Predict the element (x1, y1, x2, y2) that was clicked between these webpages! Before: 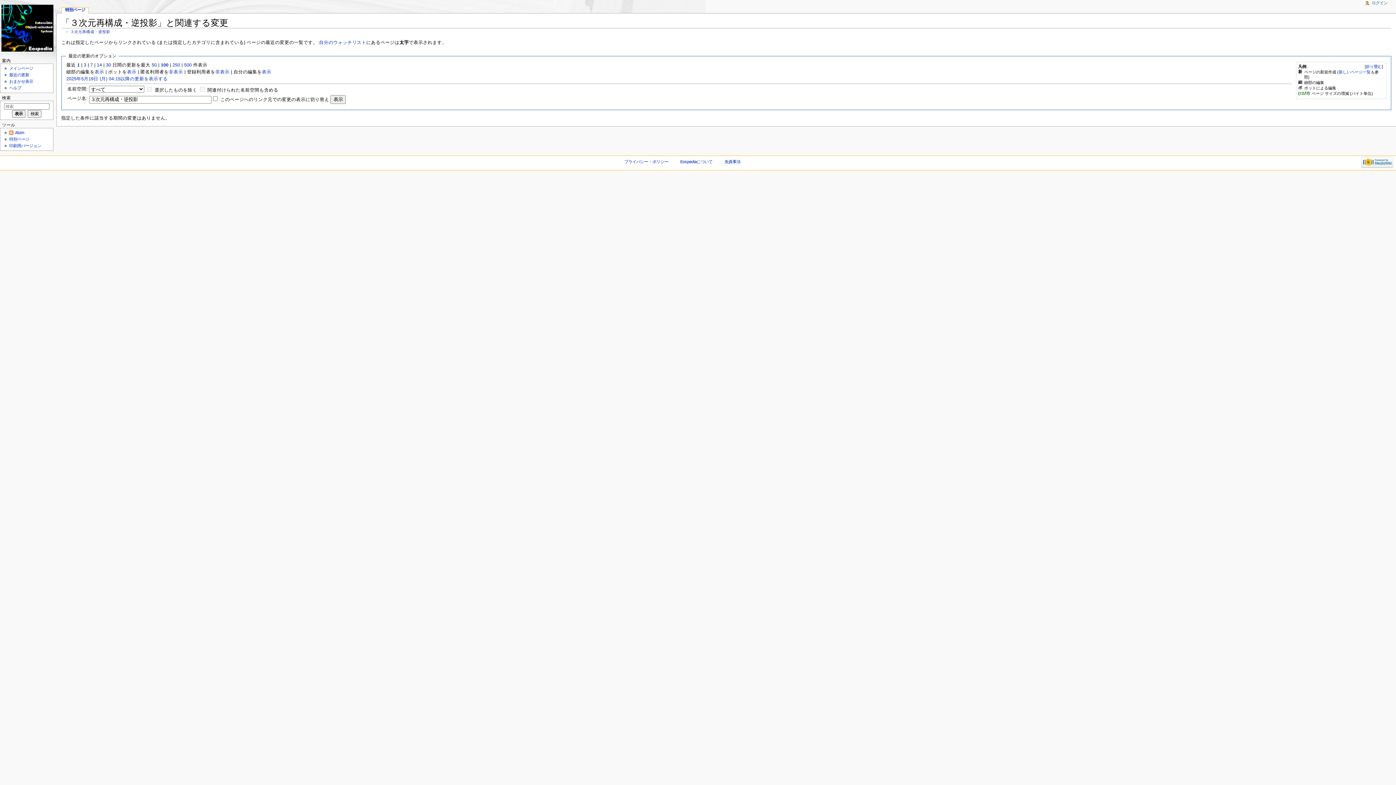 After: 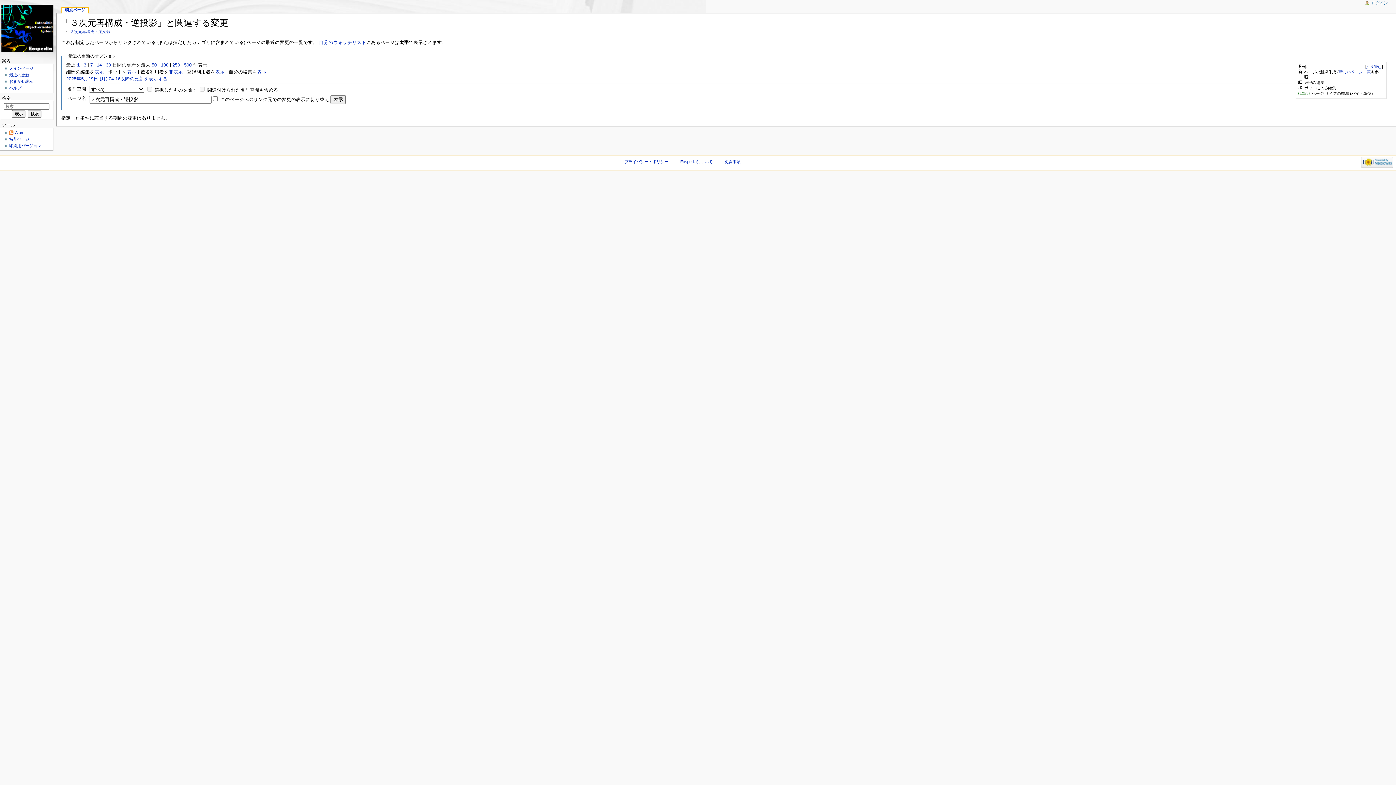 Action: label: 非表示 bbox: (215, 69, 229, 74)